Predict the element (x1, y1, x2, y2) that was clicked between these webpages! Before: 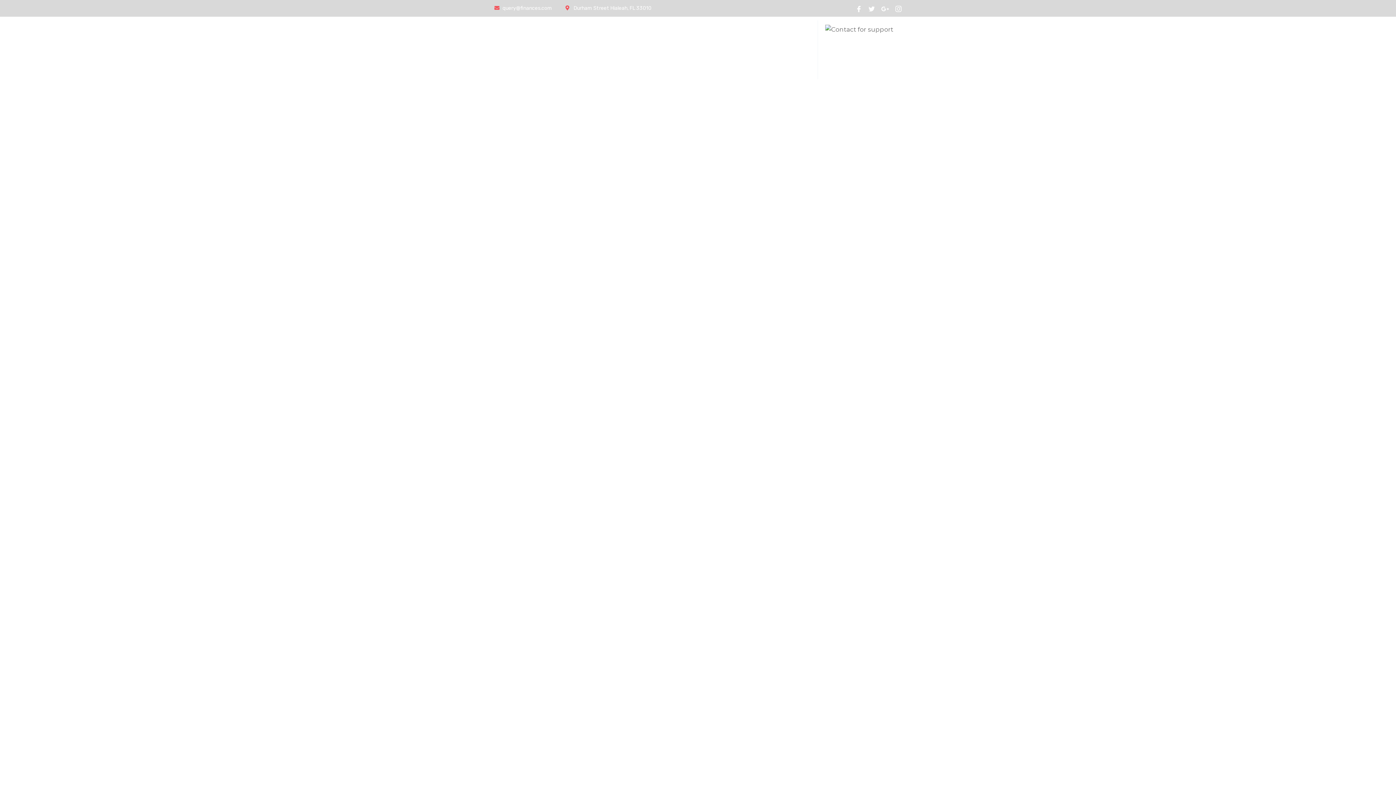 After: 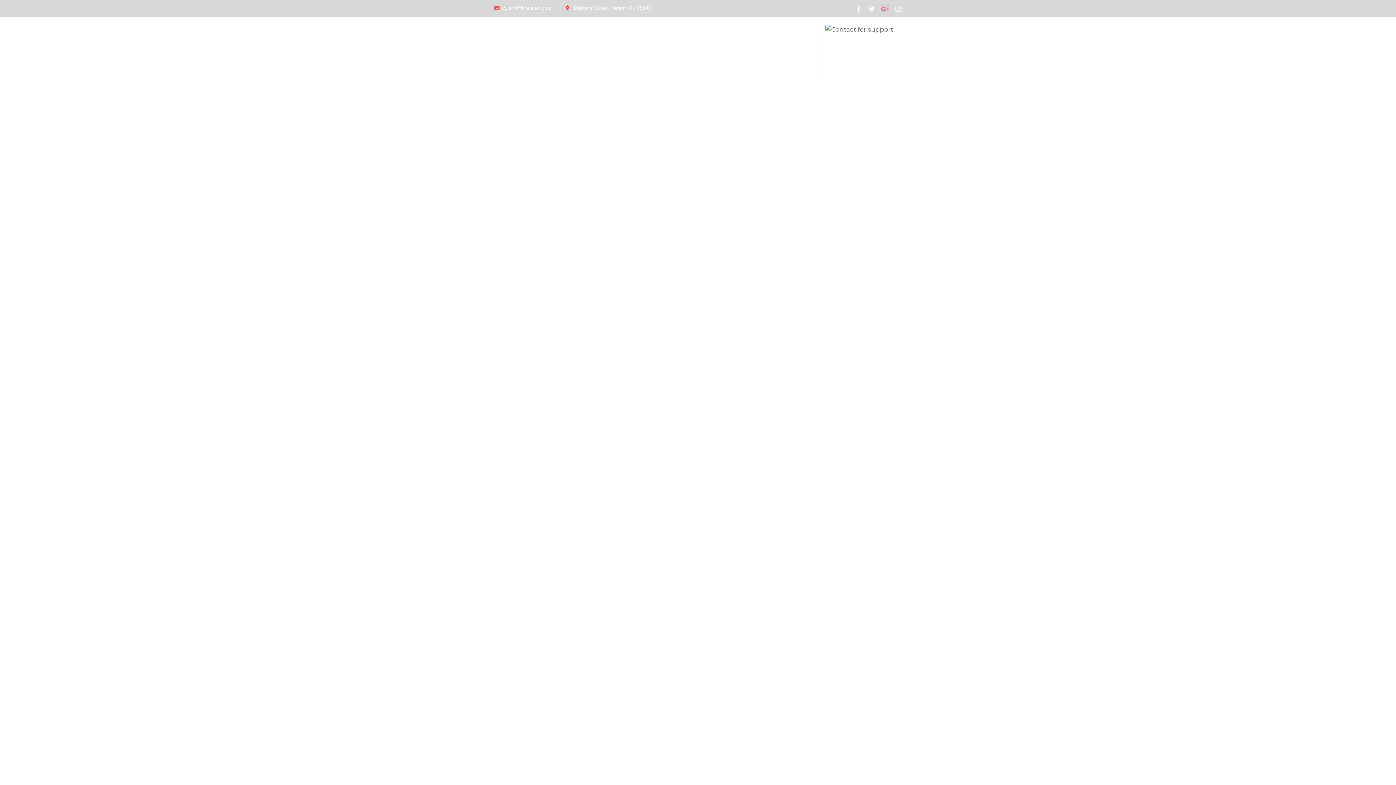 Action: bbox: (881, 3, 889, 13)